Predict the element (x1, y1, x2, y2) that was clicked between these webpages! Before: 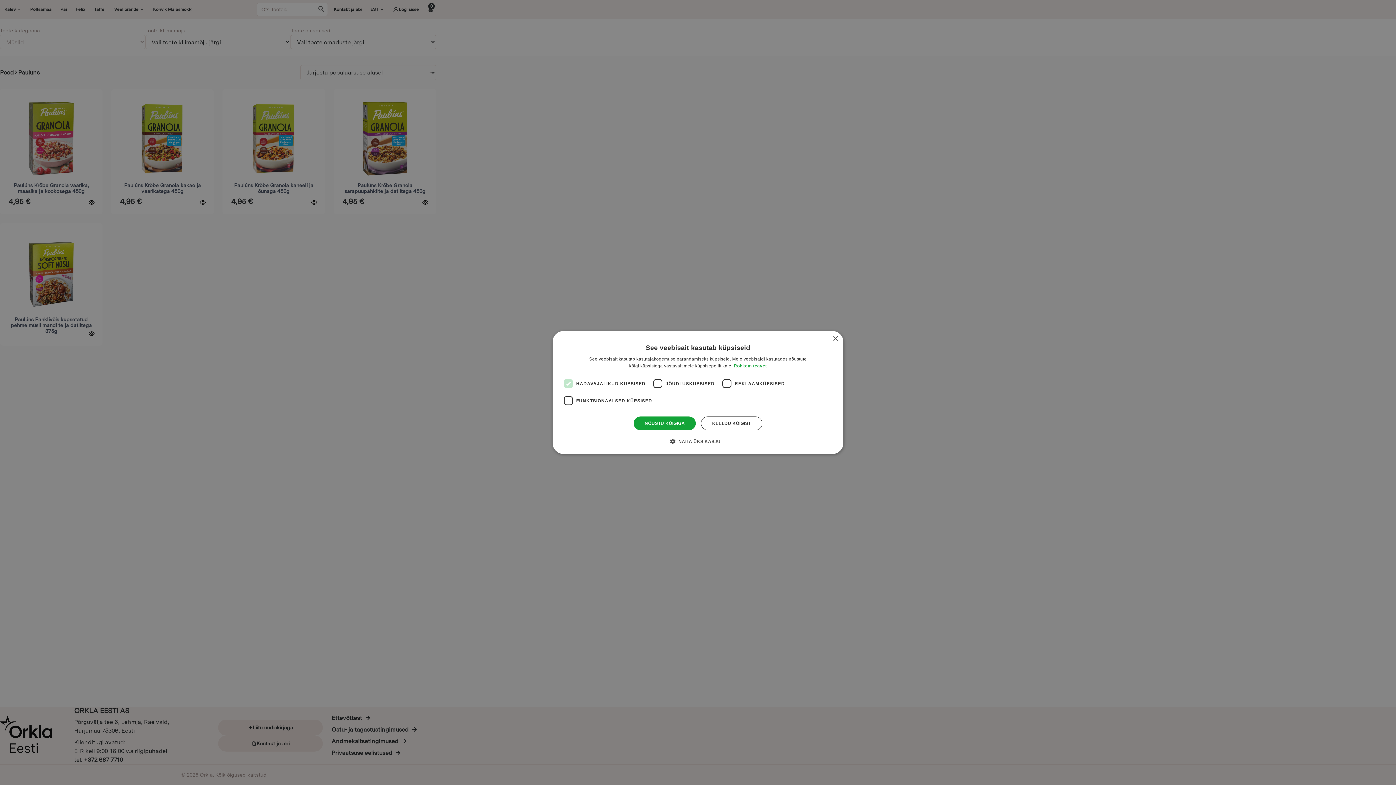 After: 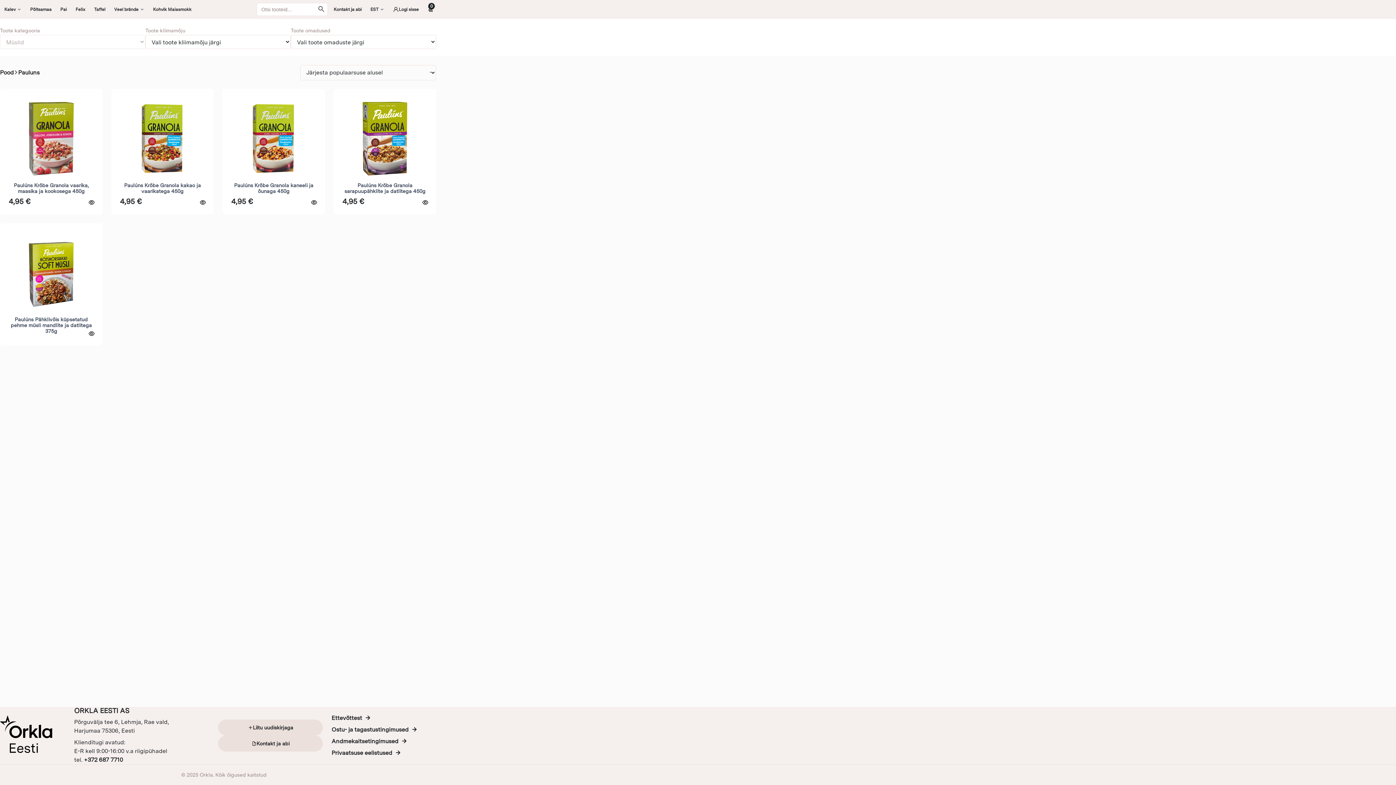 Action: label: NÕUSTU KÕIGIGA bbox: (633, 416, 696, 430)